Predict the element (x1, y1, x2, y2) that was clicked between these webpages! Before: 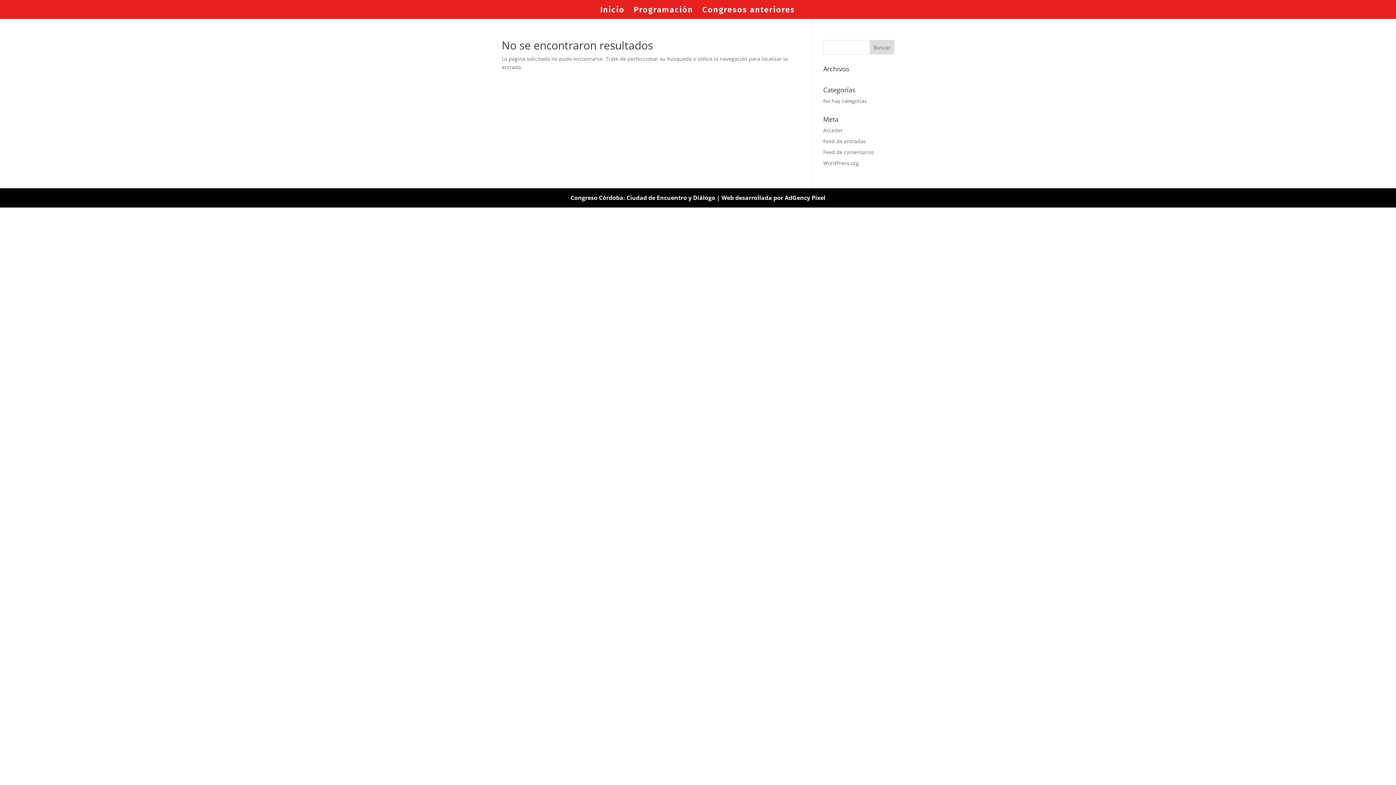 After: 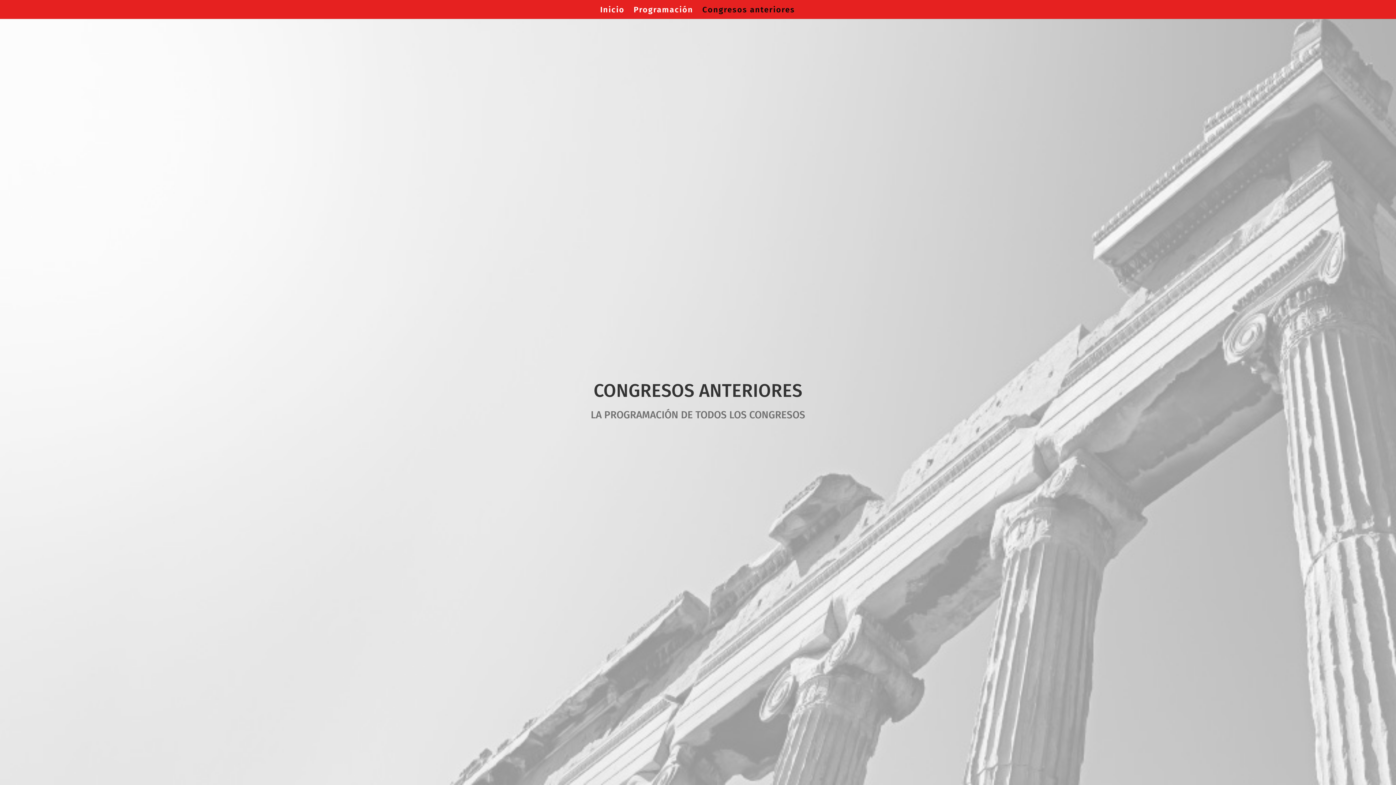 Action: bbox: (702, 7, 795, 18) label: Congresos anteriores